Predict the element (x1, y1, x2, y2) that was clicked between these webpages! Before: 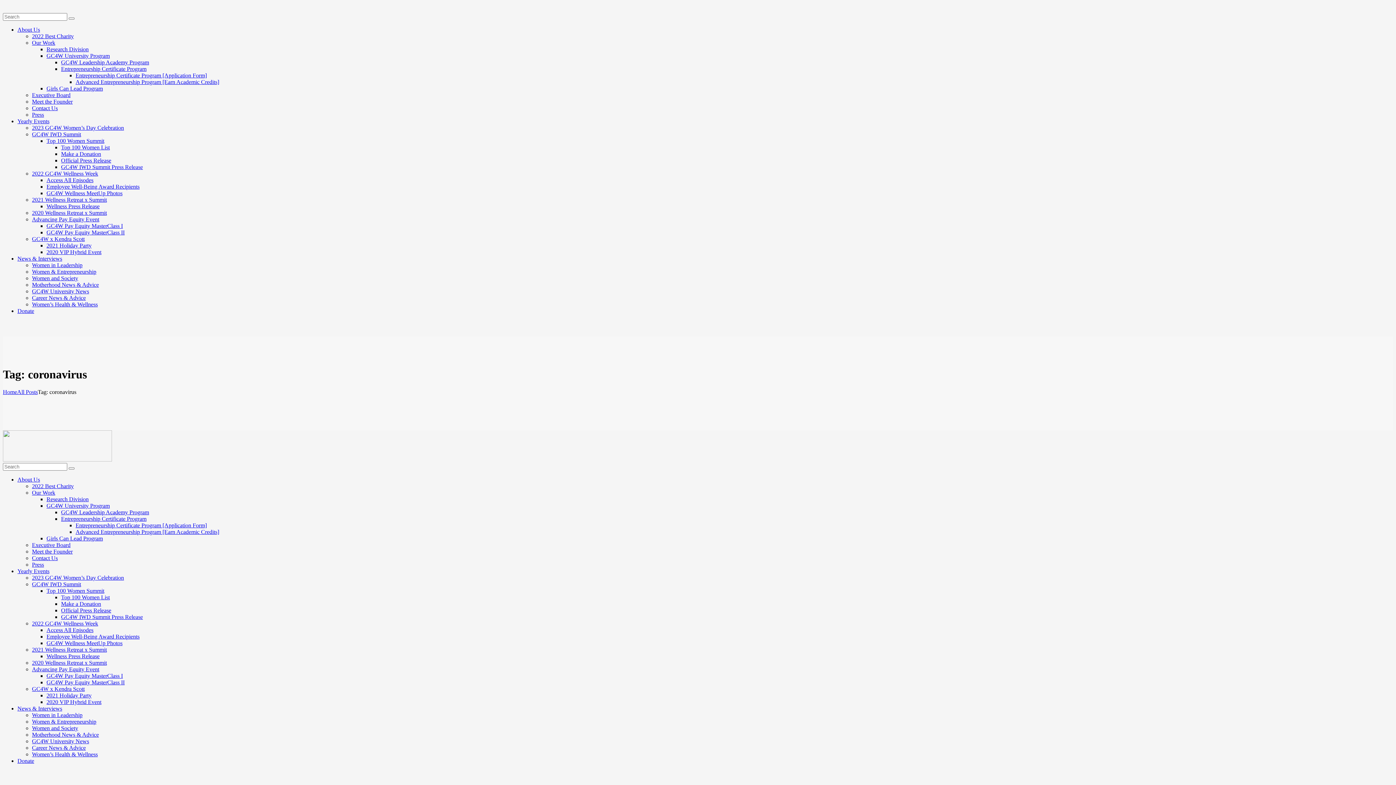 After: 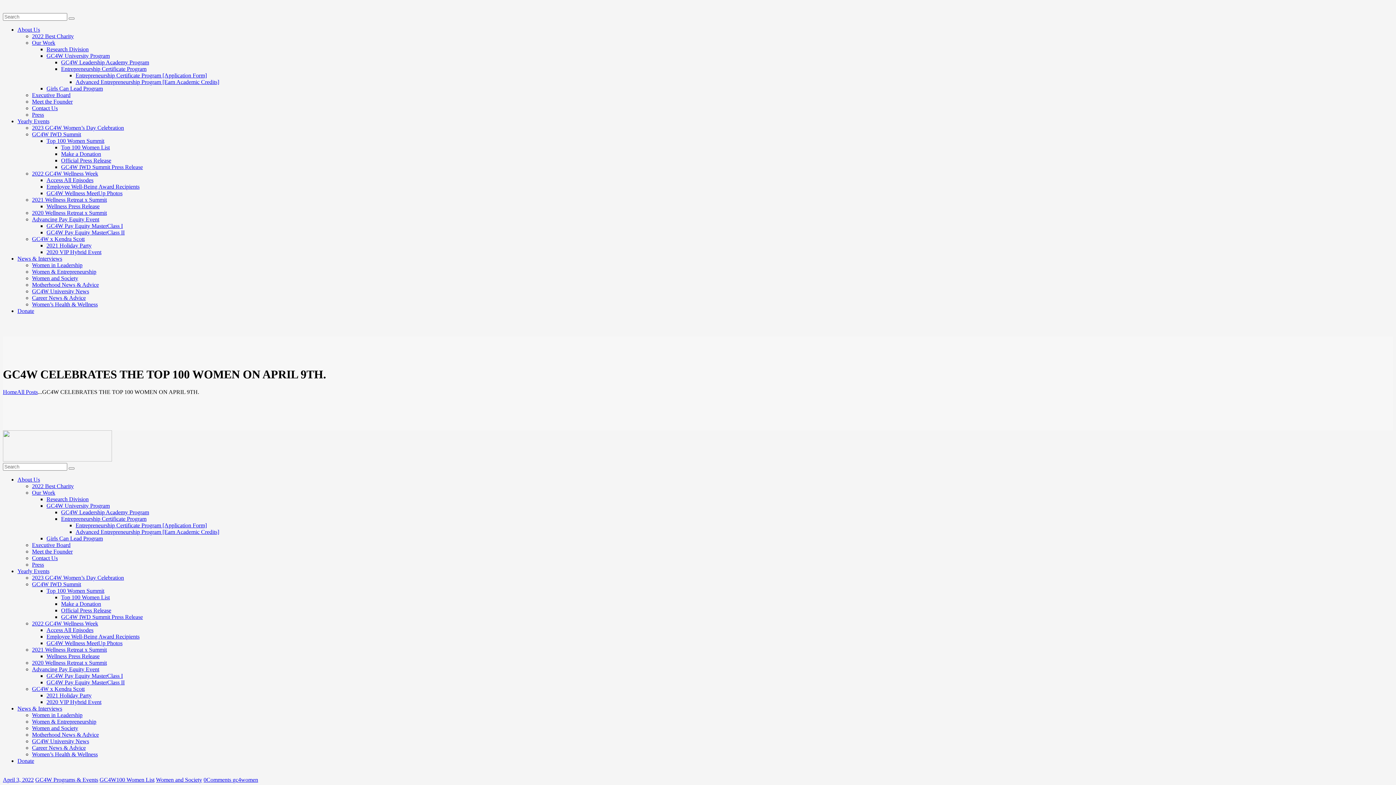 Action: label: Official Press Release bbox: (61, 157, 111, 163)